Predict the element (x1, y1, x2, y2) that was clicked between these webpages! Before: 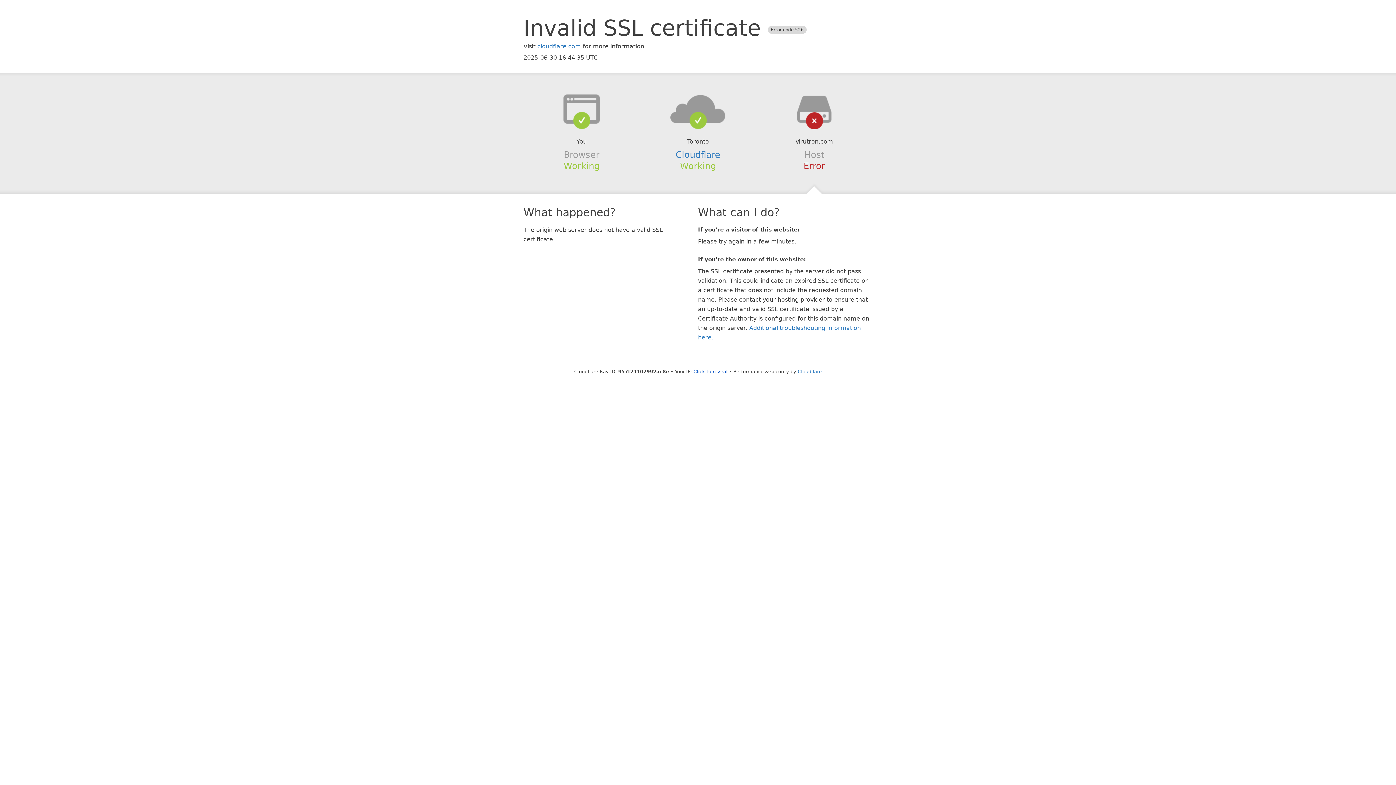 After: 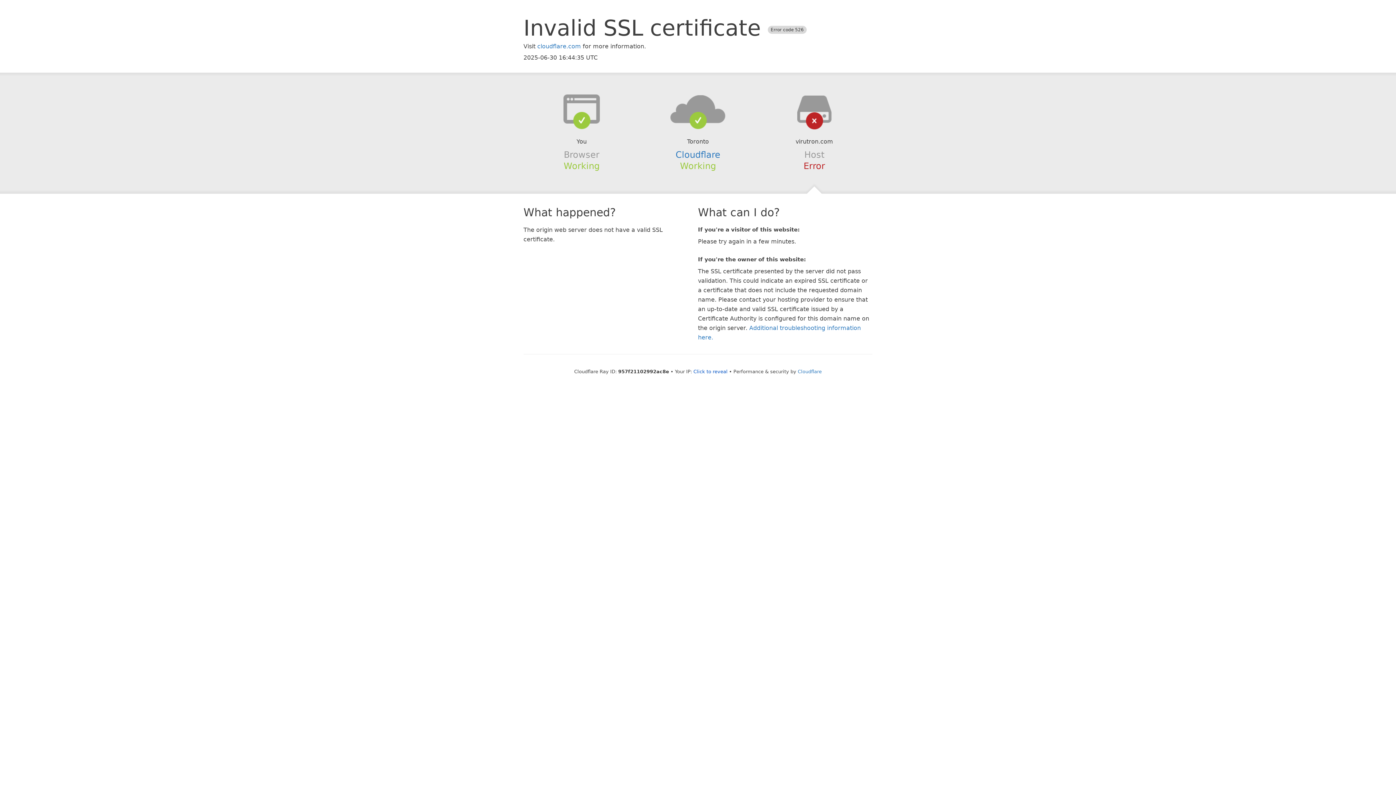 Action: bbox: (639, 94, 756, 123)